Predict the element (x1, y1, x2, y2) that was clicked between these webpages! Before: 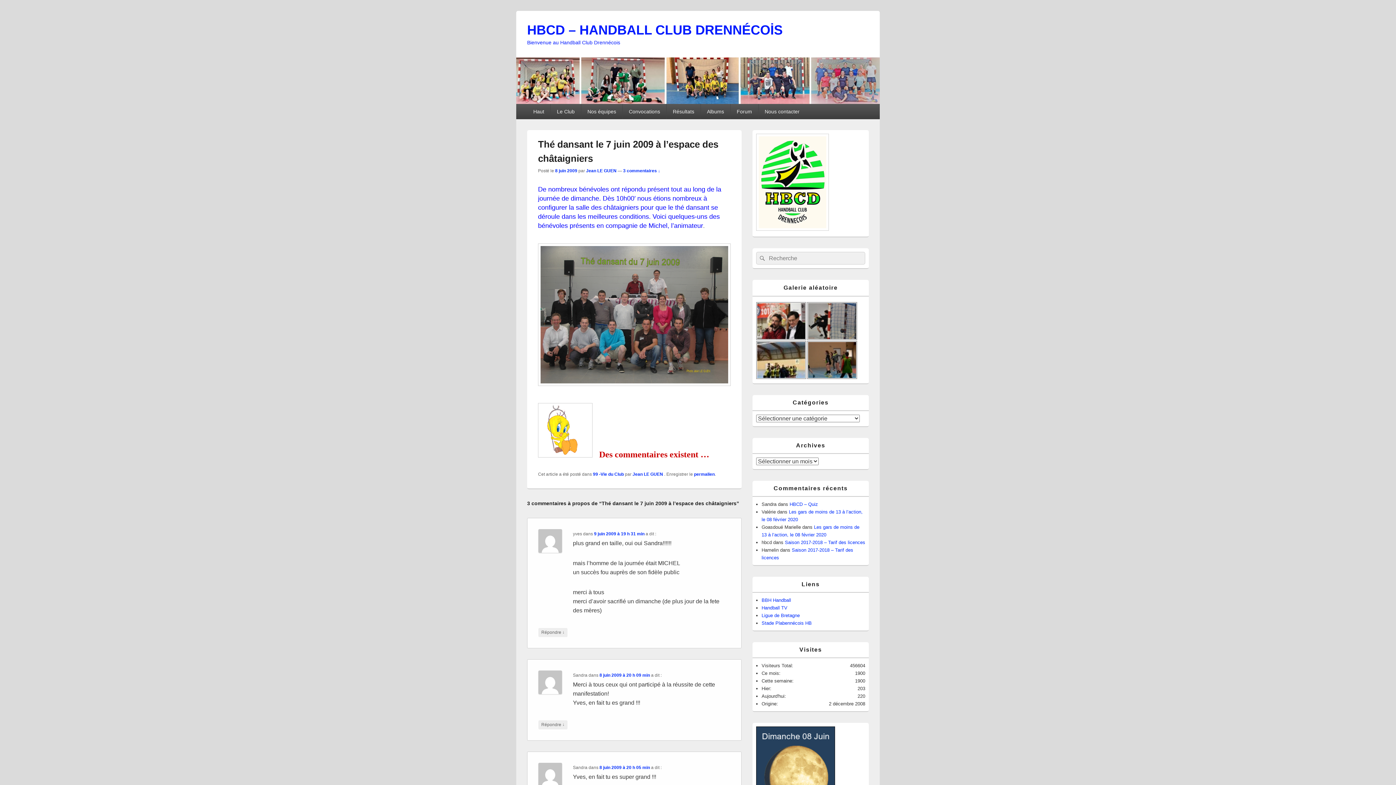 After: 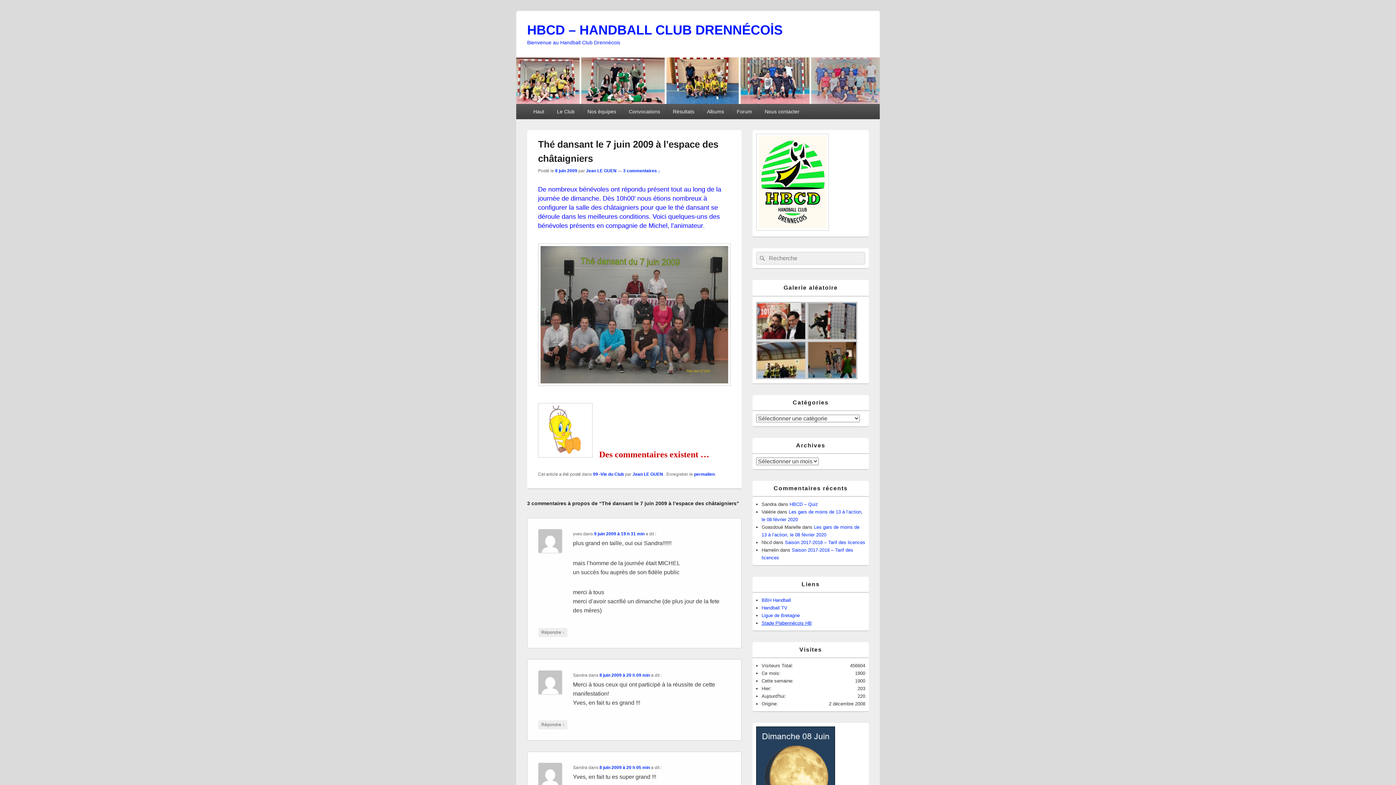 Action: bbox: (761, 620, 812, 626) label: Stade Plabennécois HB